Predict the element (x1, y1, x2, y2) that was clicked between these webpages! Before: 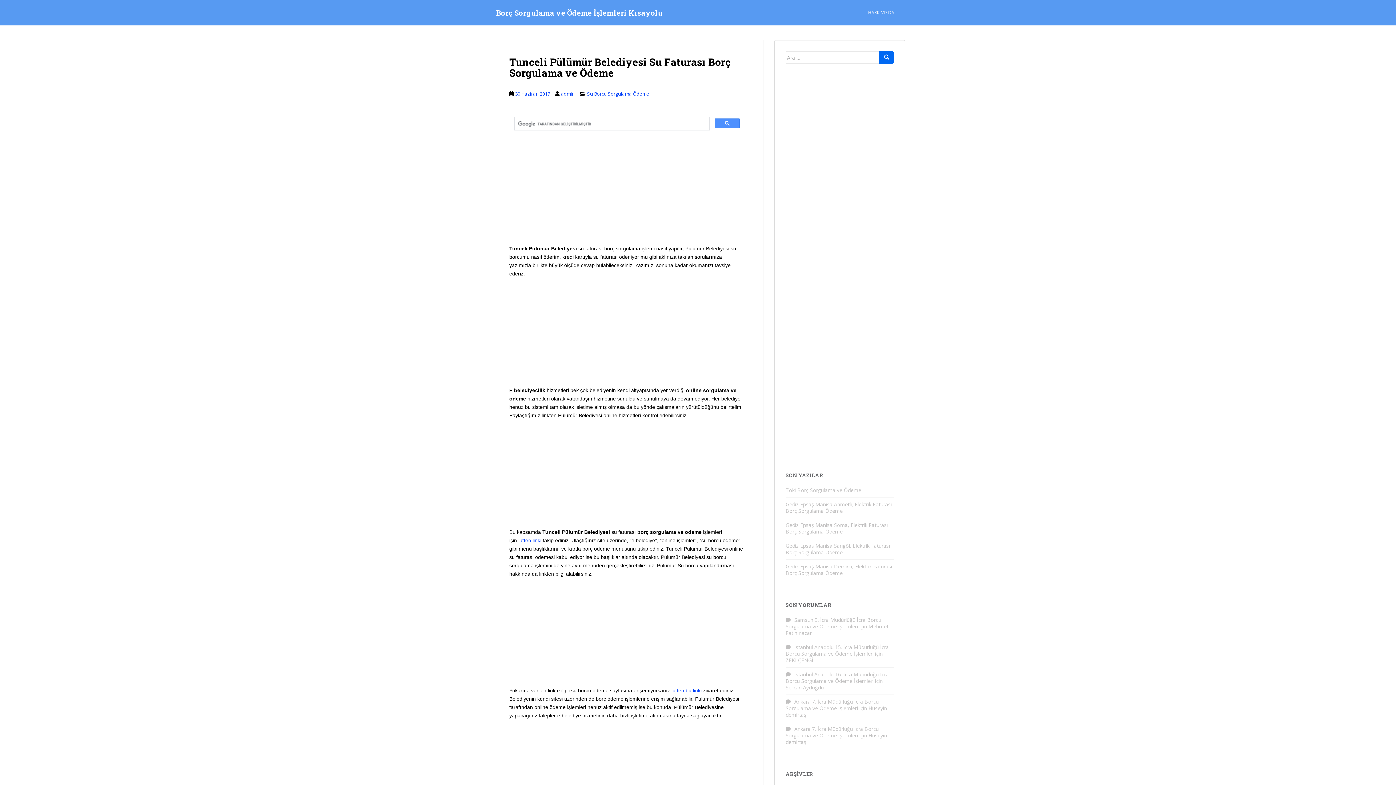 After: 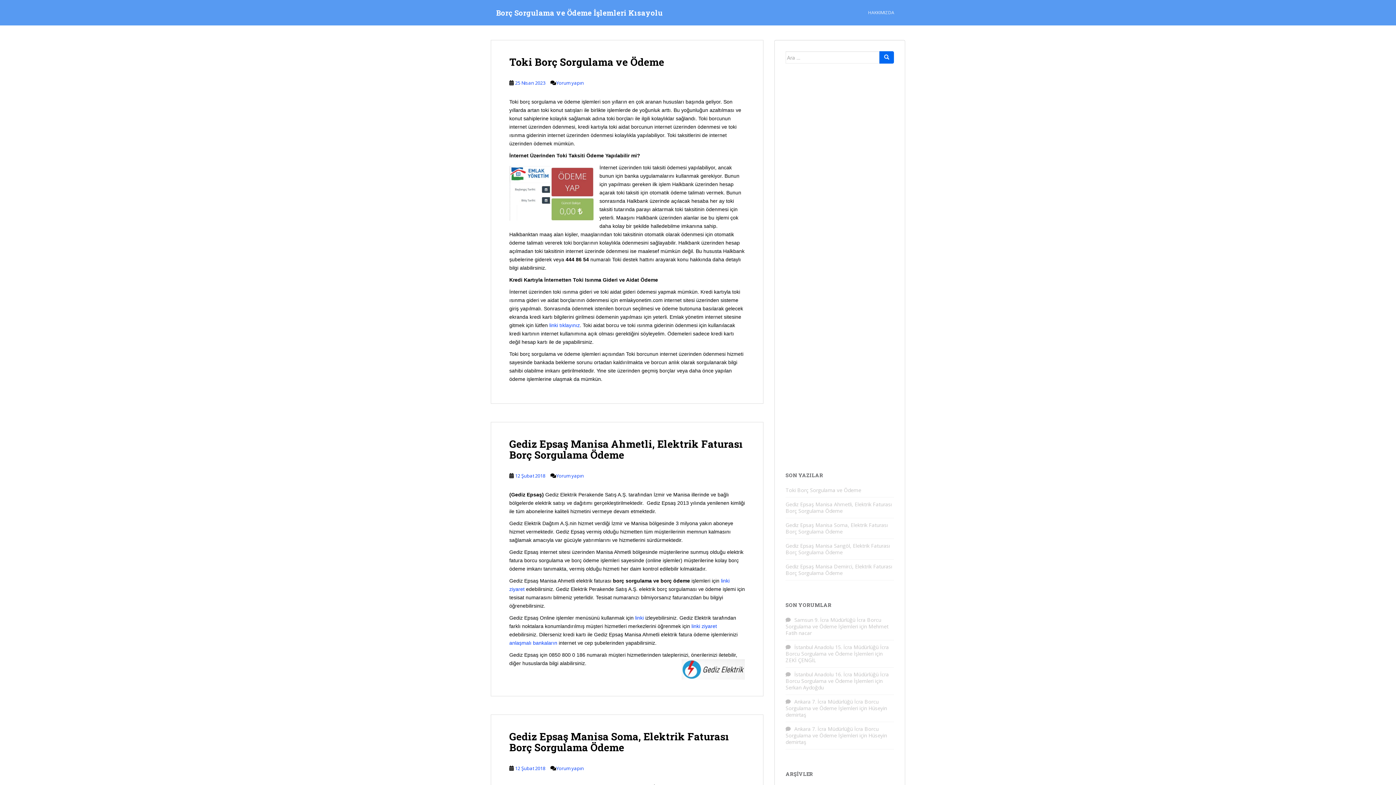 Action: label: Borç Sorgulama ve Ödeme İşlemleri Kısayolu bbox: (490, 3, 668, 21)